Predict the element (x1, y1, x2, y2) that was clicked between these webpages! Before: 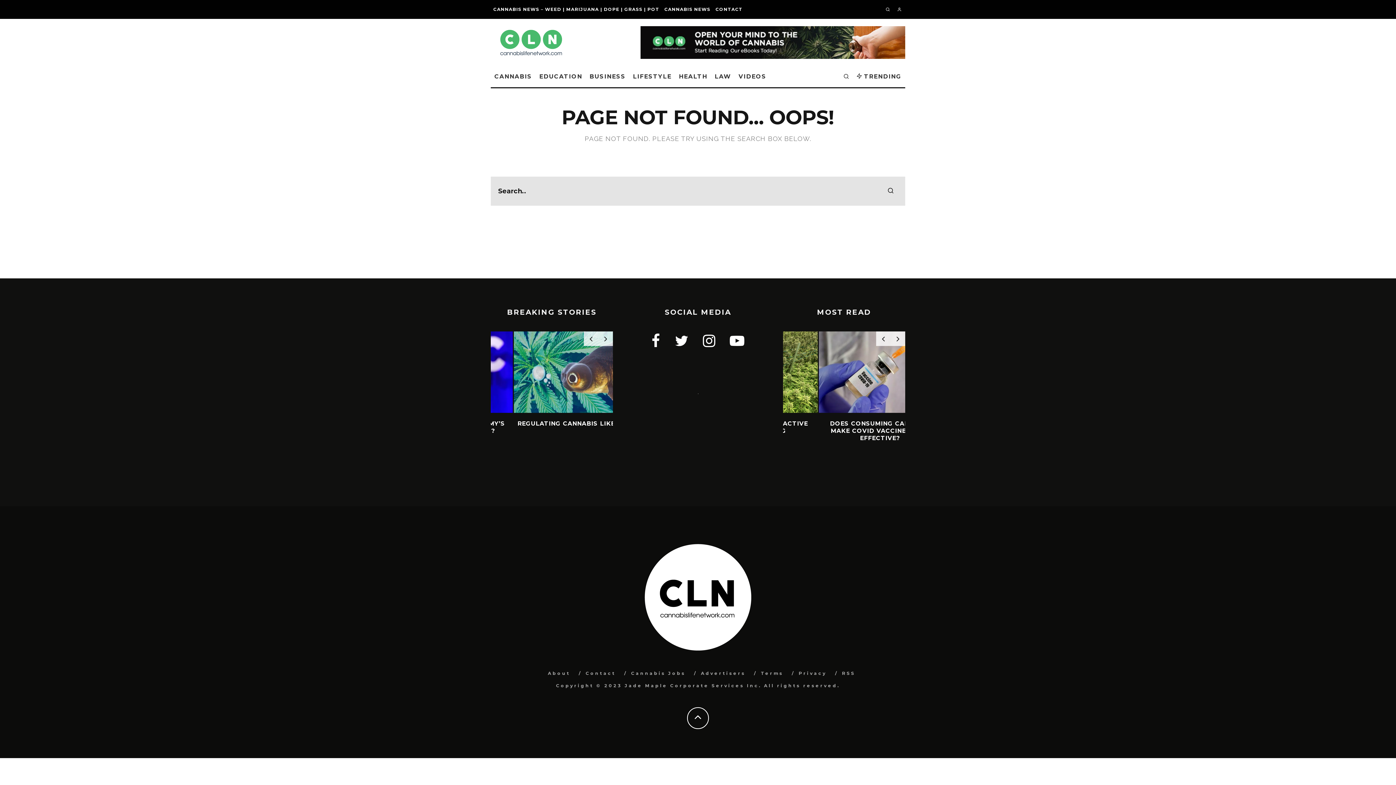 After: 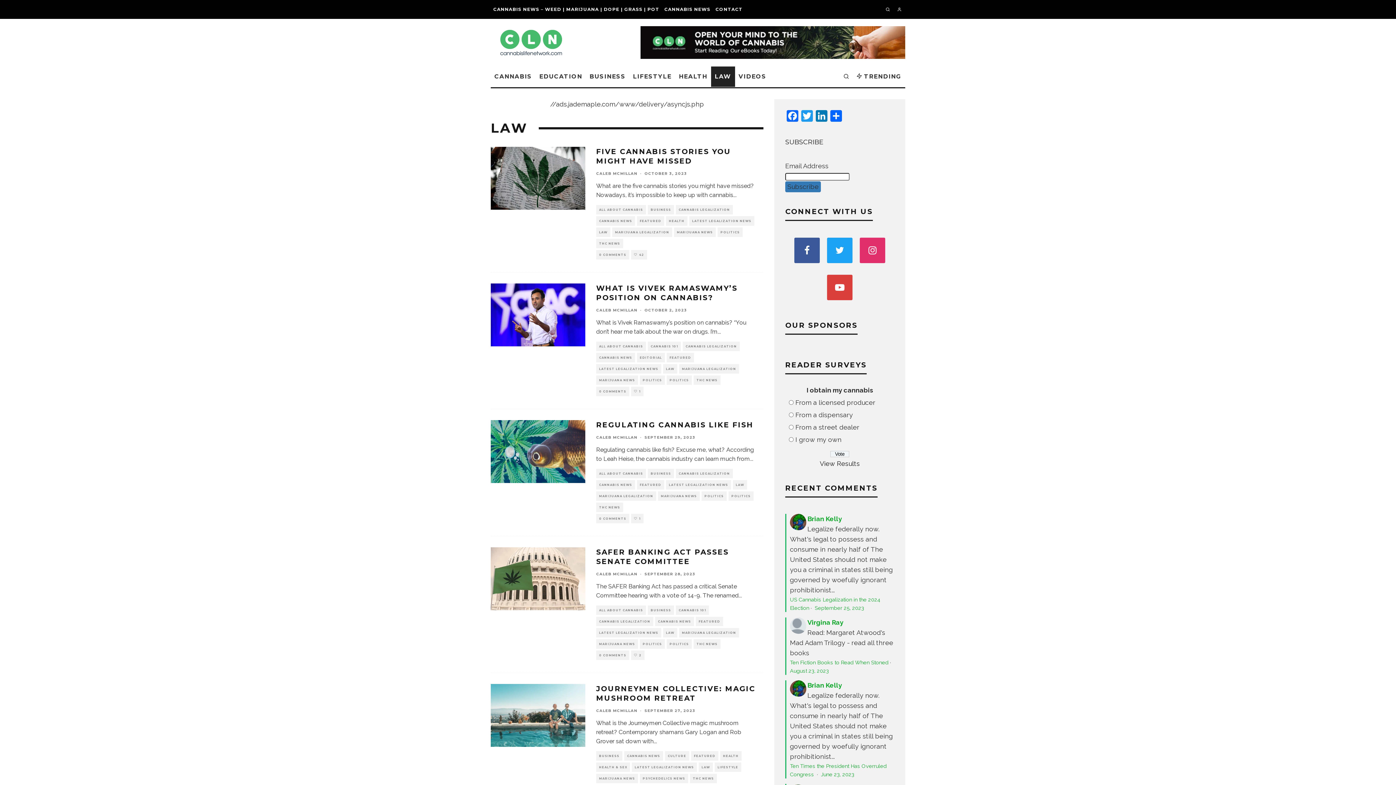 Action: label: LAW bbox: (711, 66, 735, 86)